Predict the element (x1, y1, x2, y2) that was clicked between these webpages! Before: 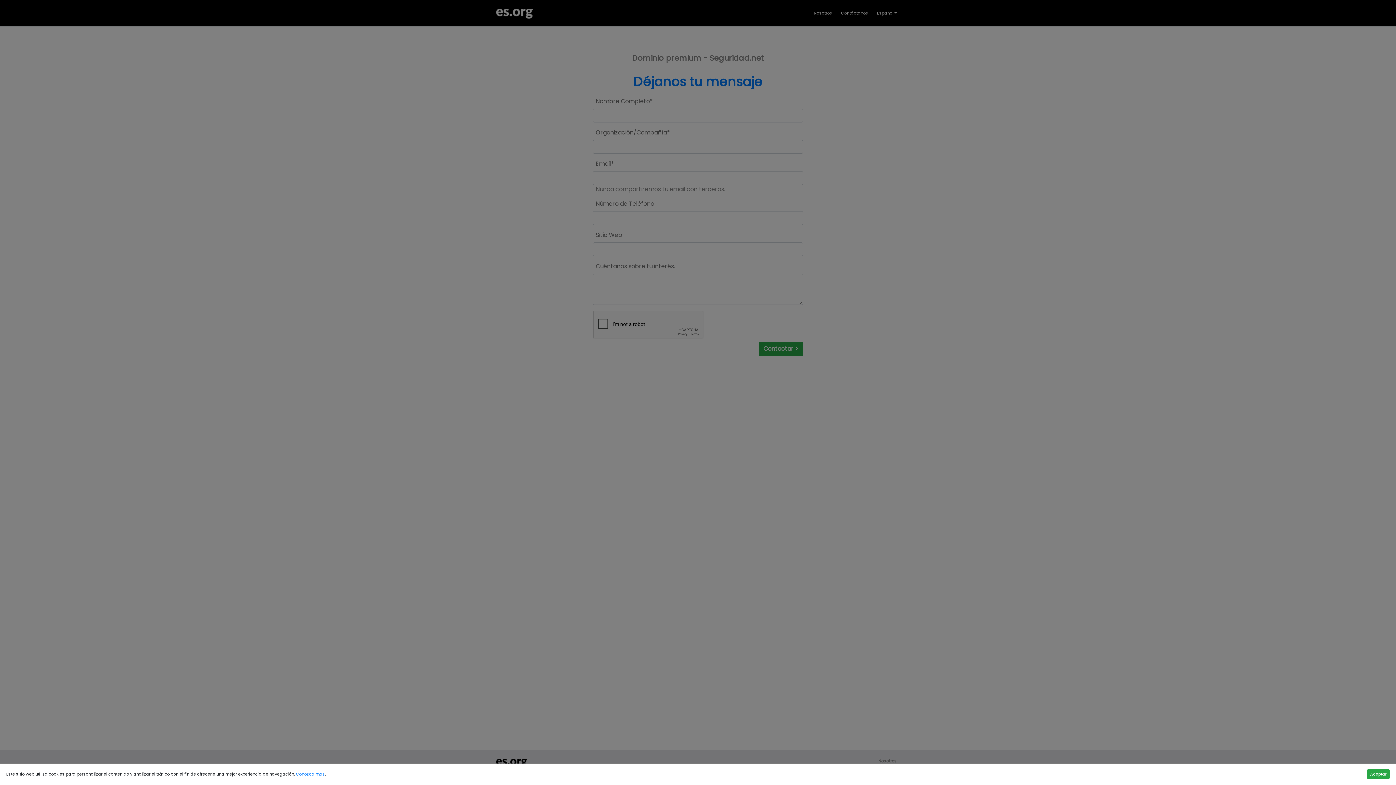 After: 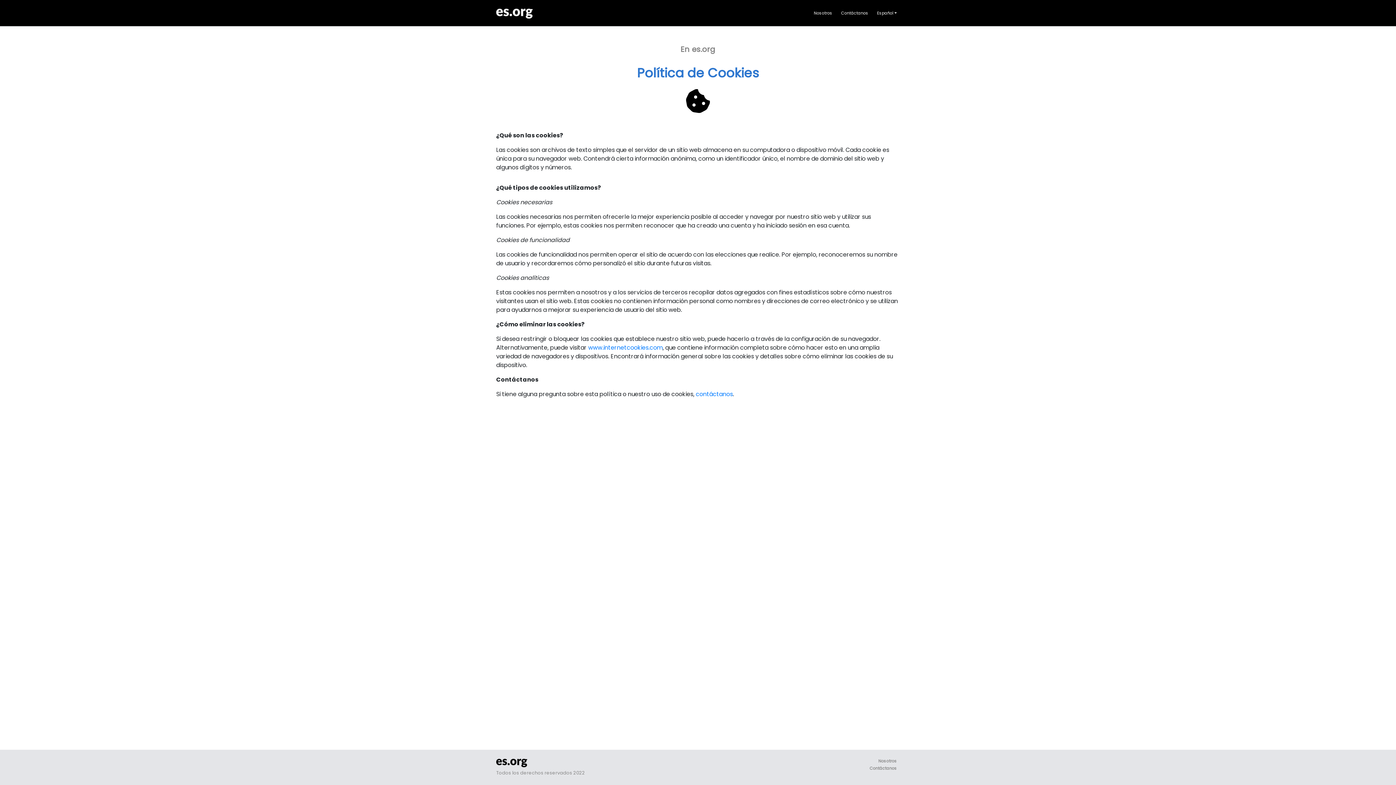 Action: label: Conozca más bbox: (296, 771, 325, 777)